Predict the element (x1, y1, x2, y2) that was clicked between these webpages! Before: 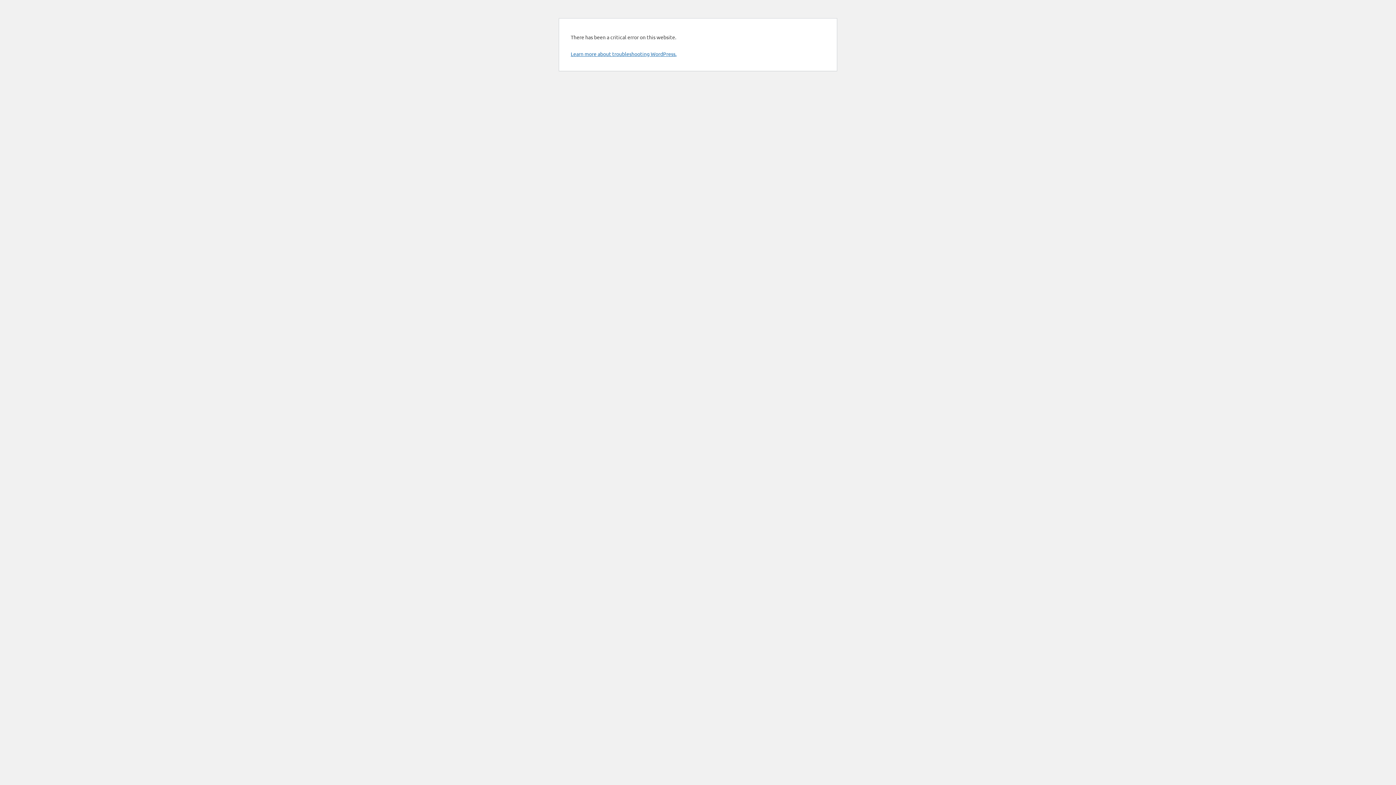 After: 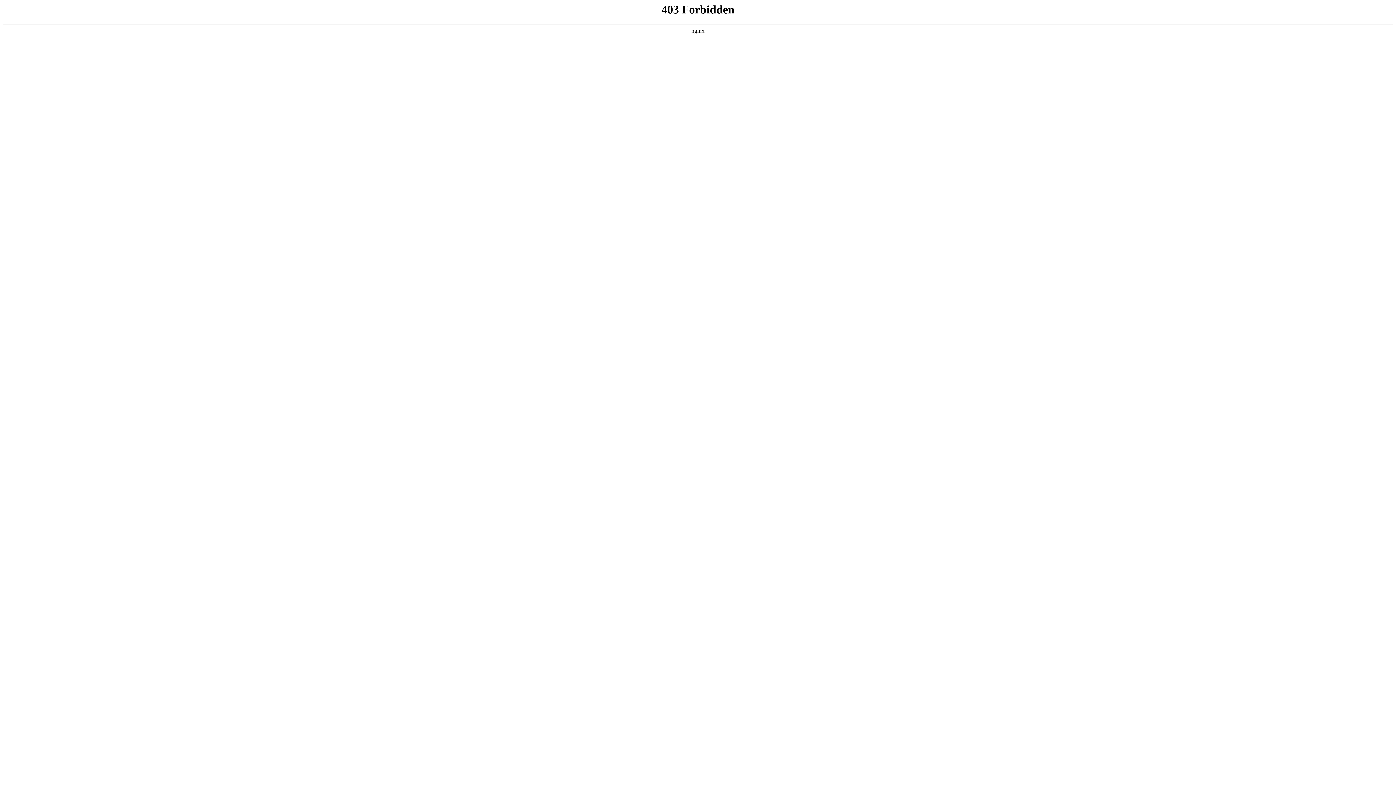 Action: bbox: (570, 50, 676, 57) label: Learn more about troubleshooting WordPress.